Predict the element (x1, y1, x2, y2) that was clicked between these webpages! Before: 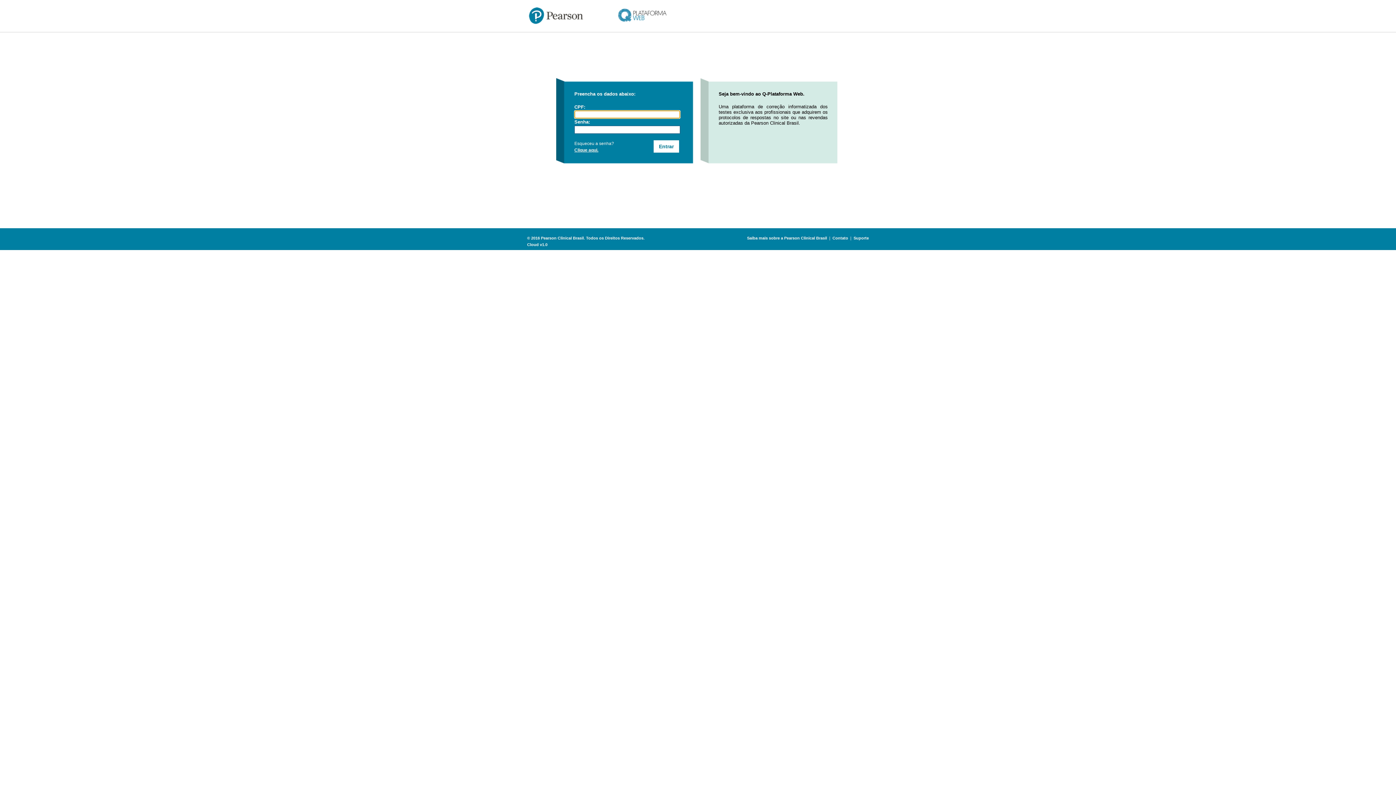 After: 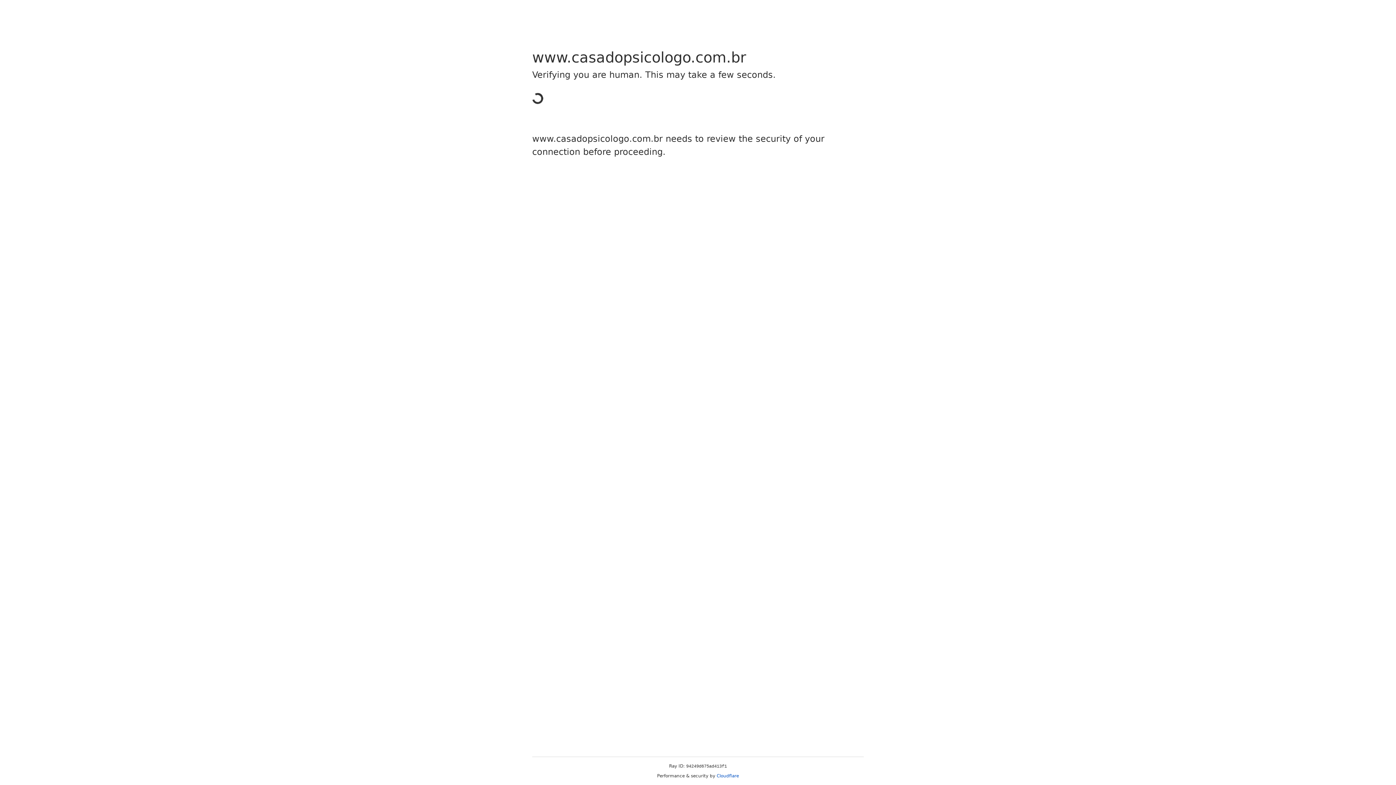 Action: bbox: (832, 236, 848, 240) label: Contato